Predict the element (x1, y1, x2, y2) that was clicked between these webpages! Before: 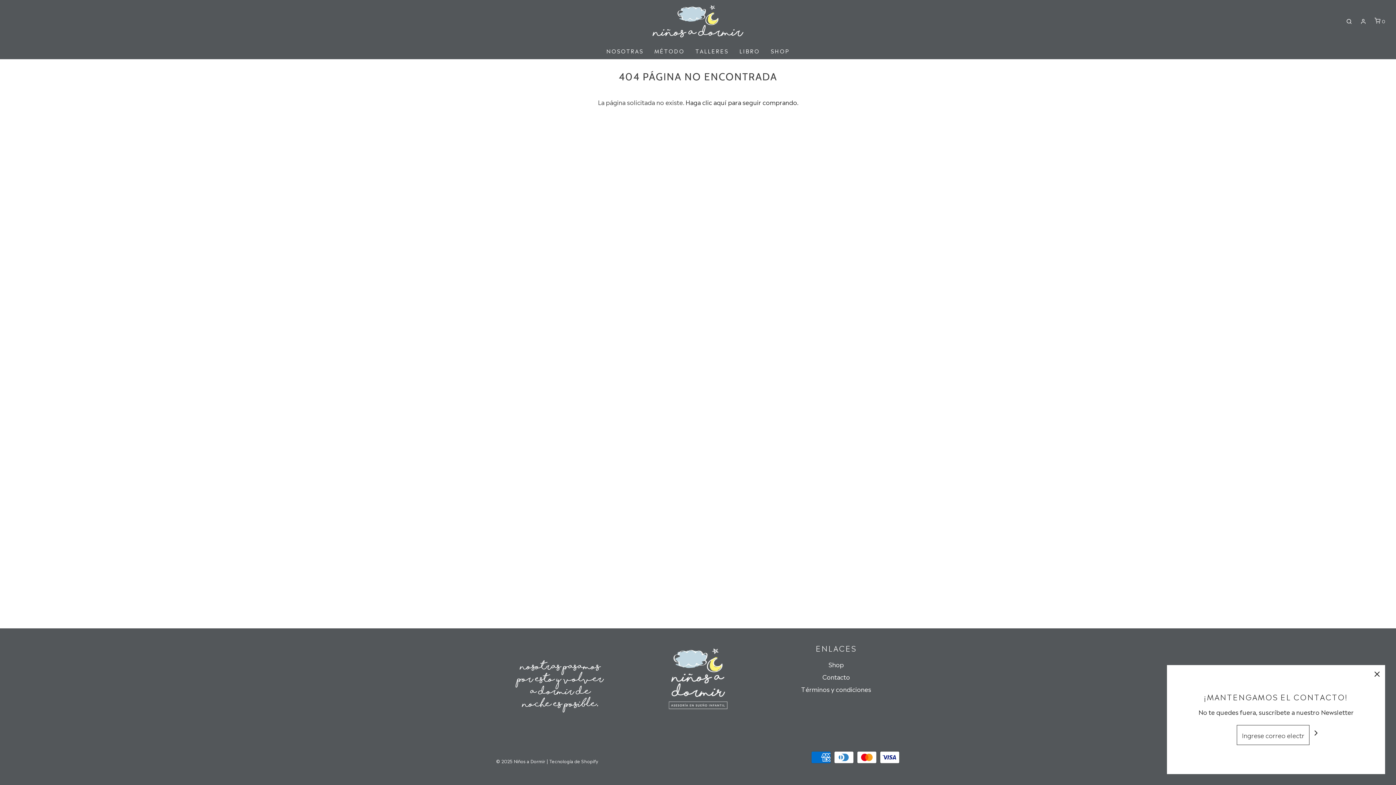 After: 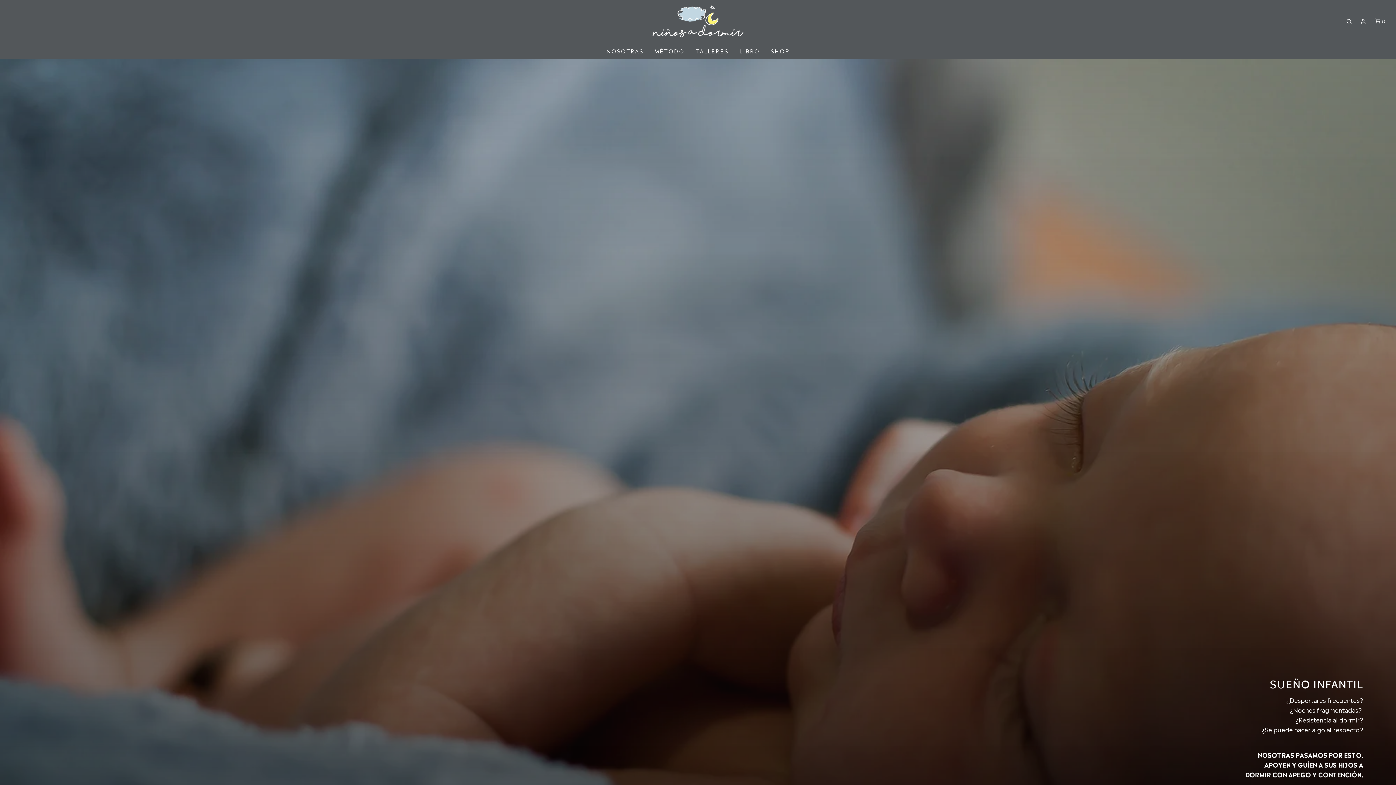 Action: bbox: (476, 5, 920, 37)